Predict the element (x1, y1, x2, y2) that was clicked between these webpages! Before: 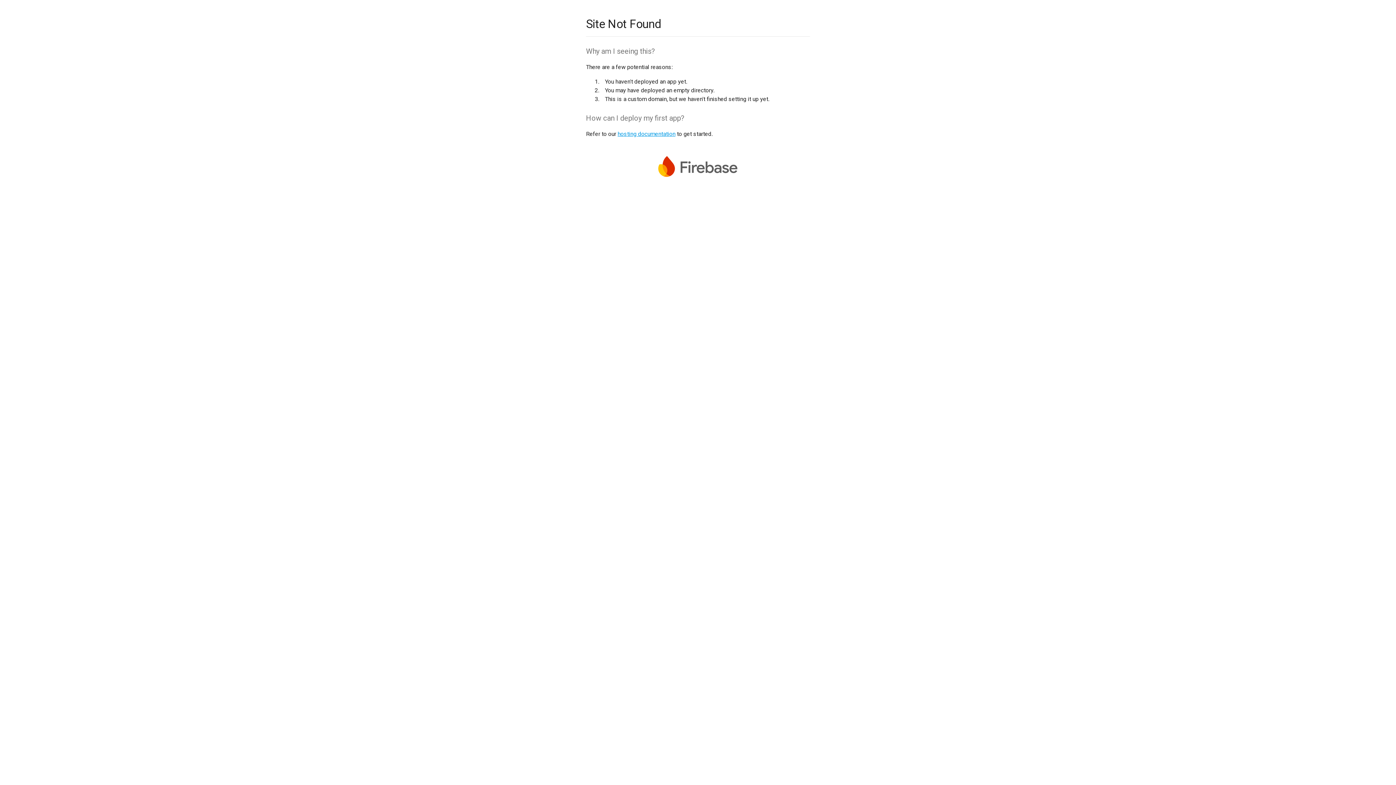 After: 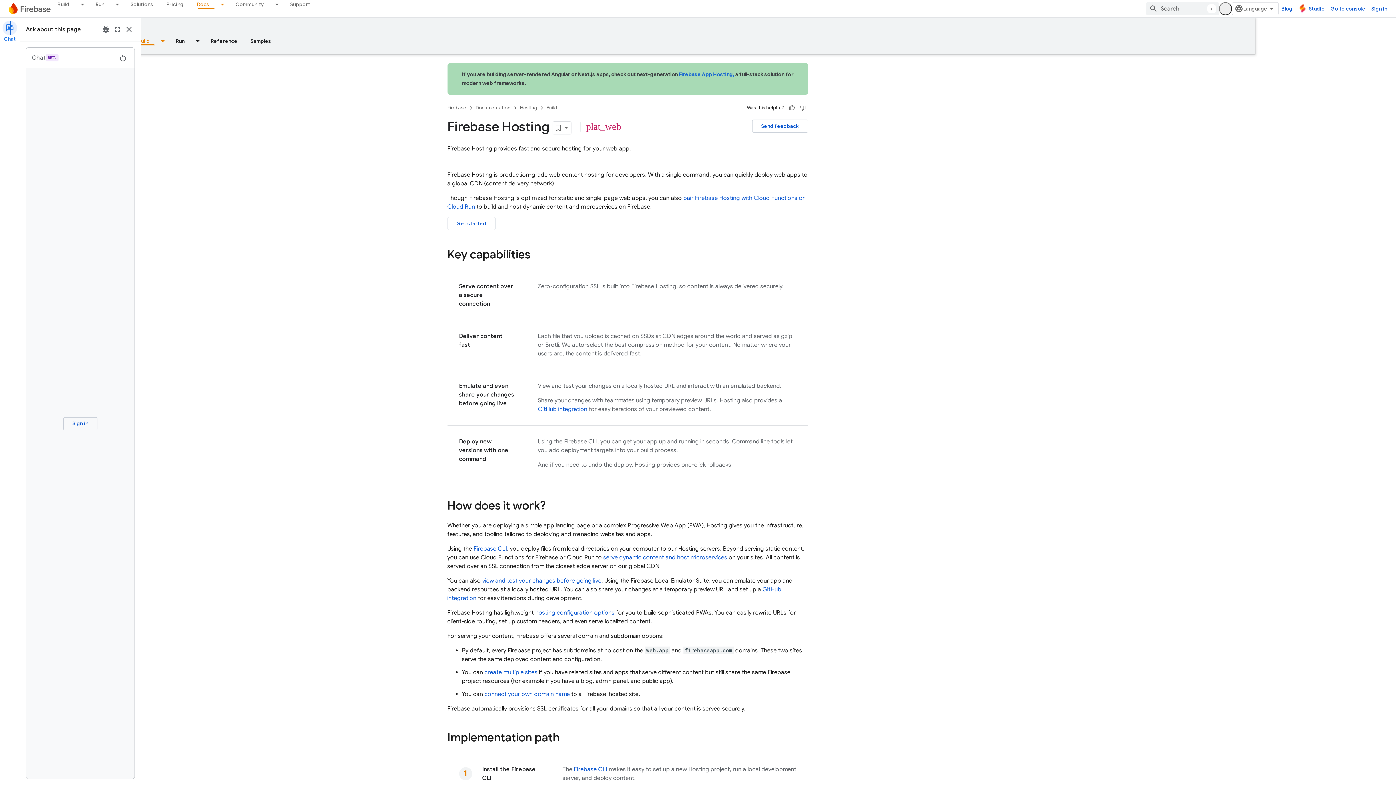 Action: label: hosting documentation bbox: (617, 130, 675, 137)